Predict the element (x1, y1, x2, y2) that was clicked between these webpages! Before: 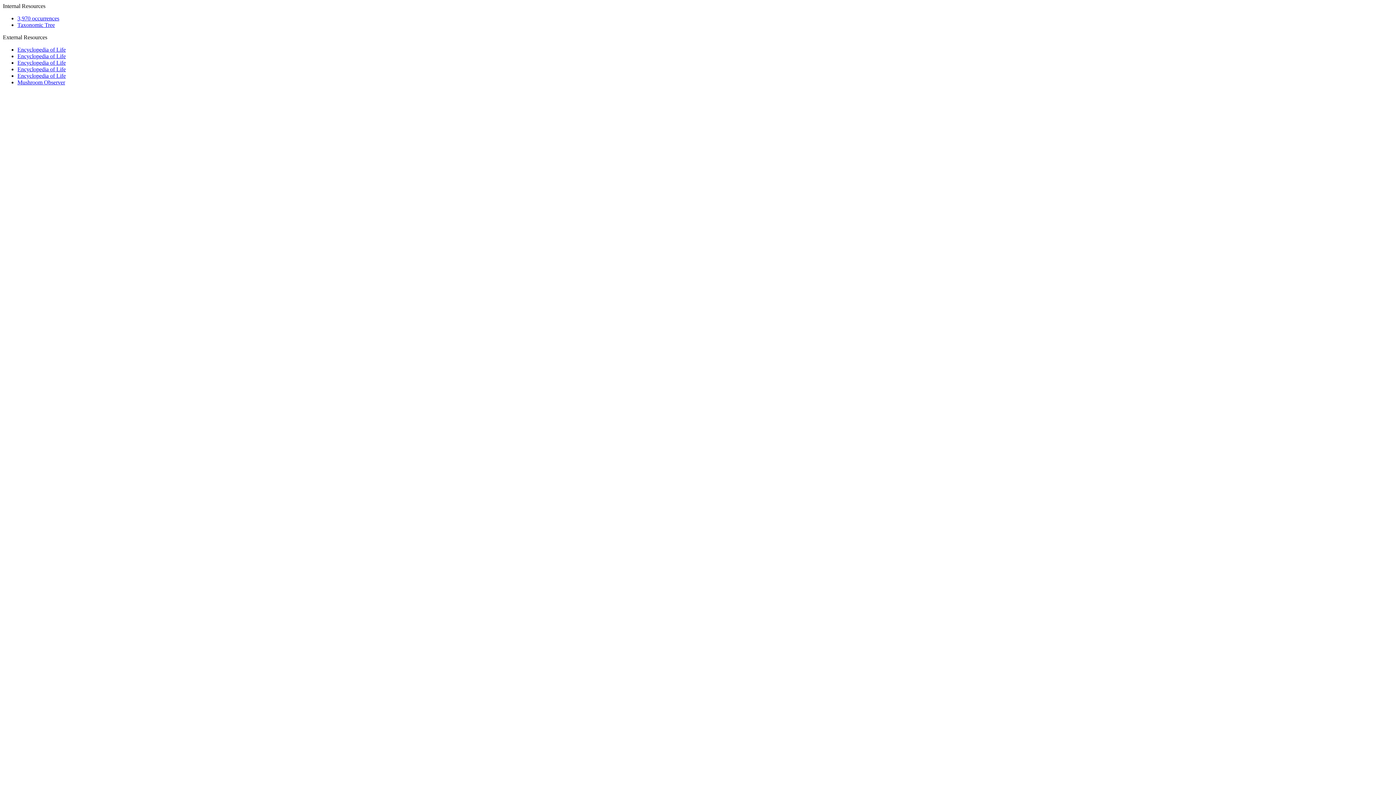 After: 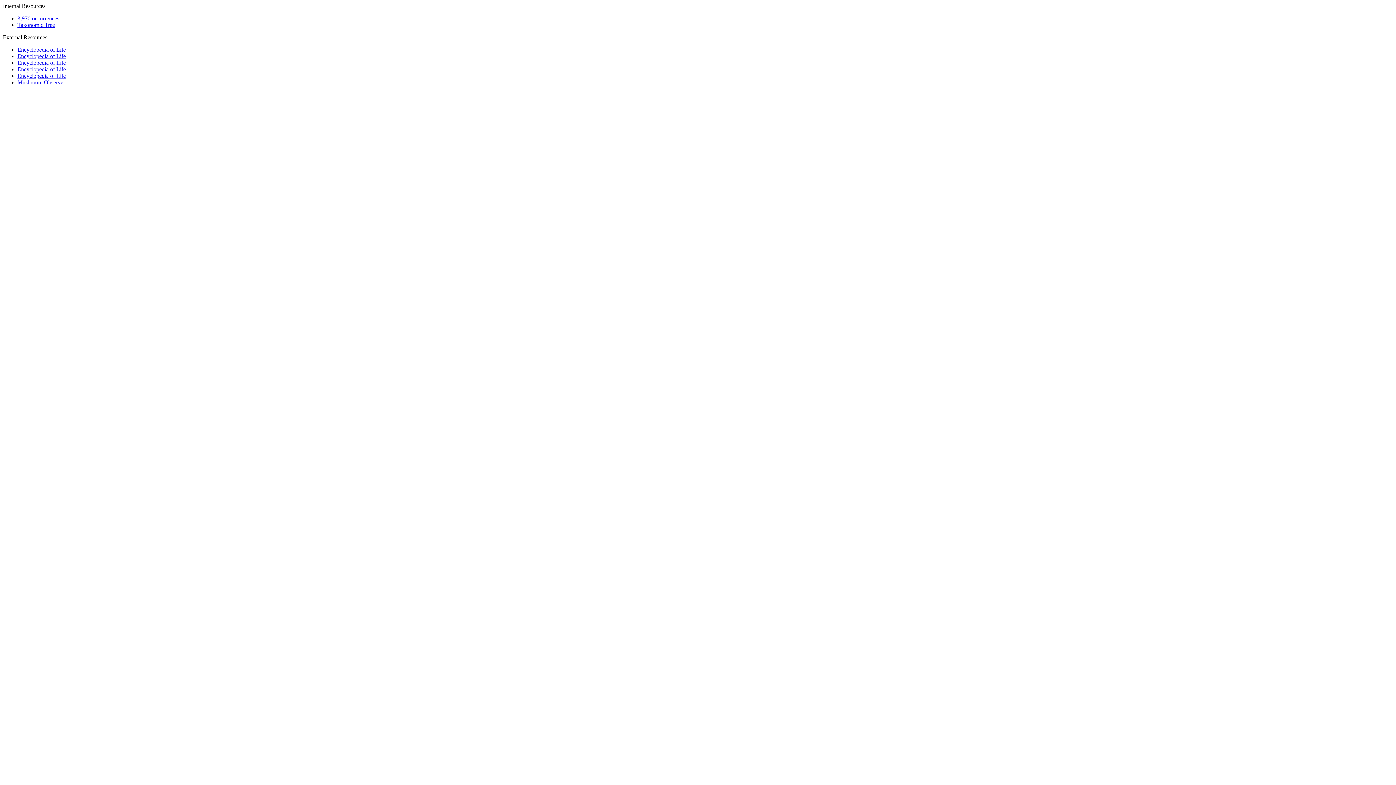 Action: bbox: (17, 66, 65, 72) label: Encyclopedia of Life